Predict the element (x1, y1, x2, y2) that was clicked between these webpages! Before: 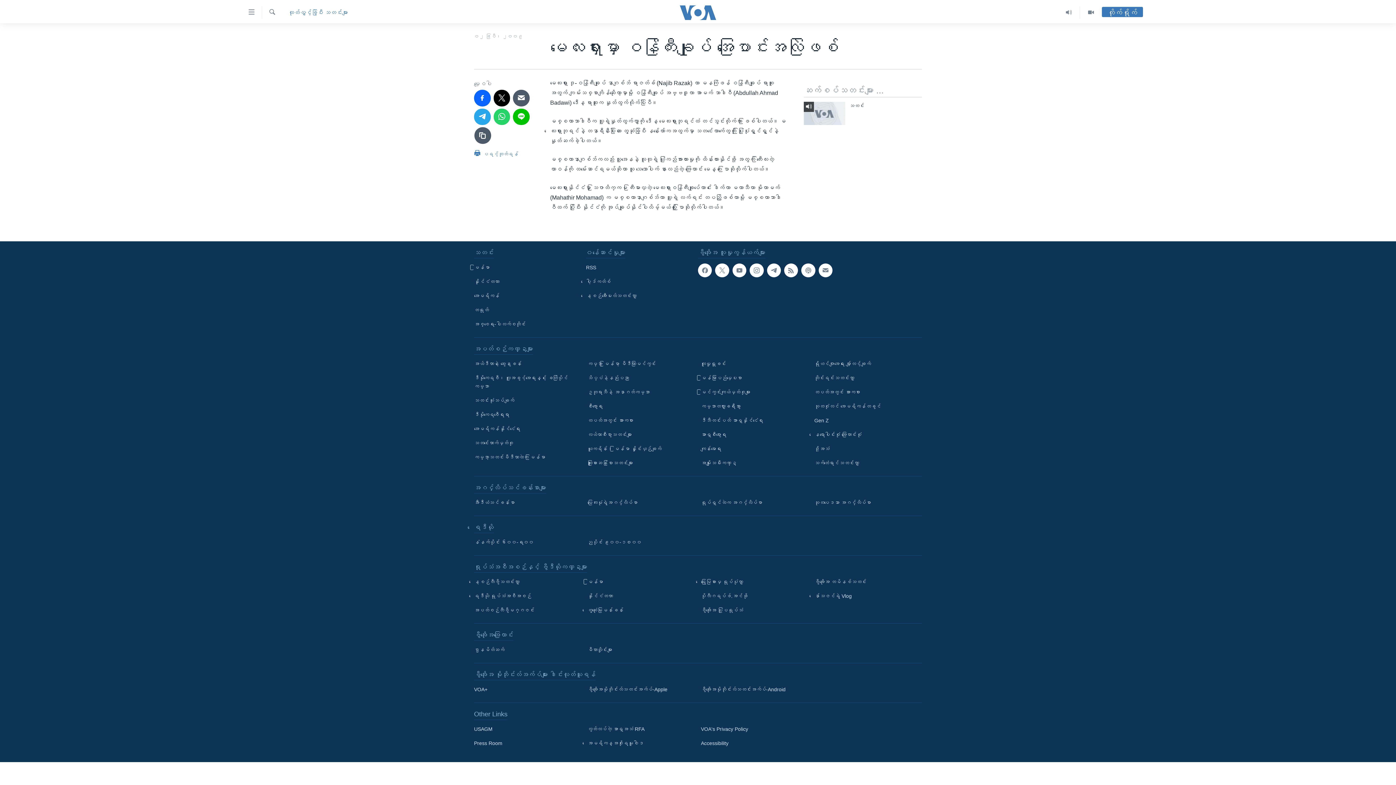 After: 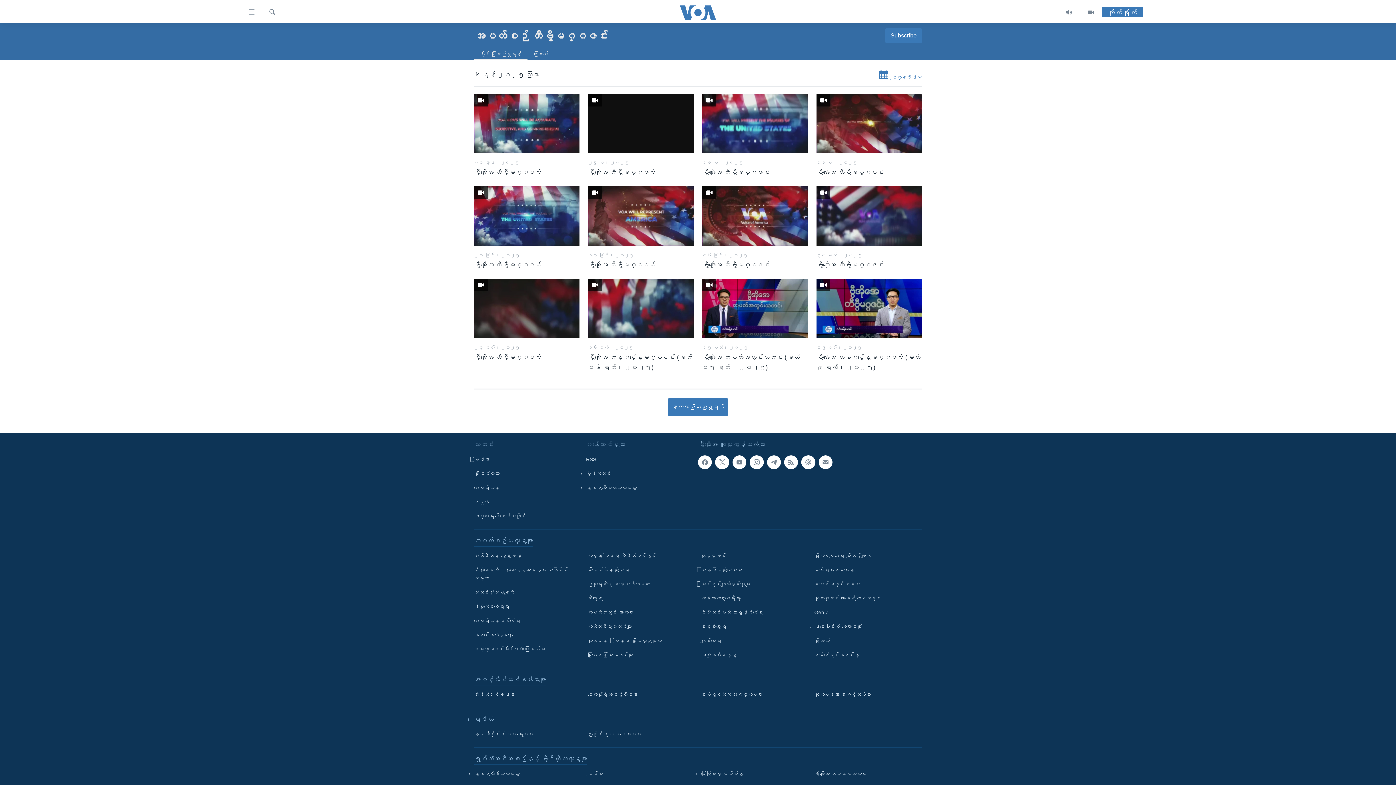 Action: label: အပတ်စဉ်တီဗွီမဂ္ဂဇင်း bbox: (474, 606, 577, 614)